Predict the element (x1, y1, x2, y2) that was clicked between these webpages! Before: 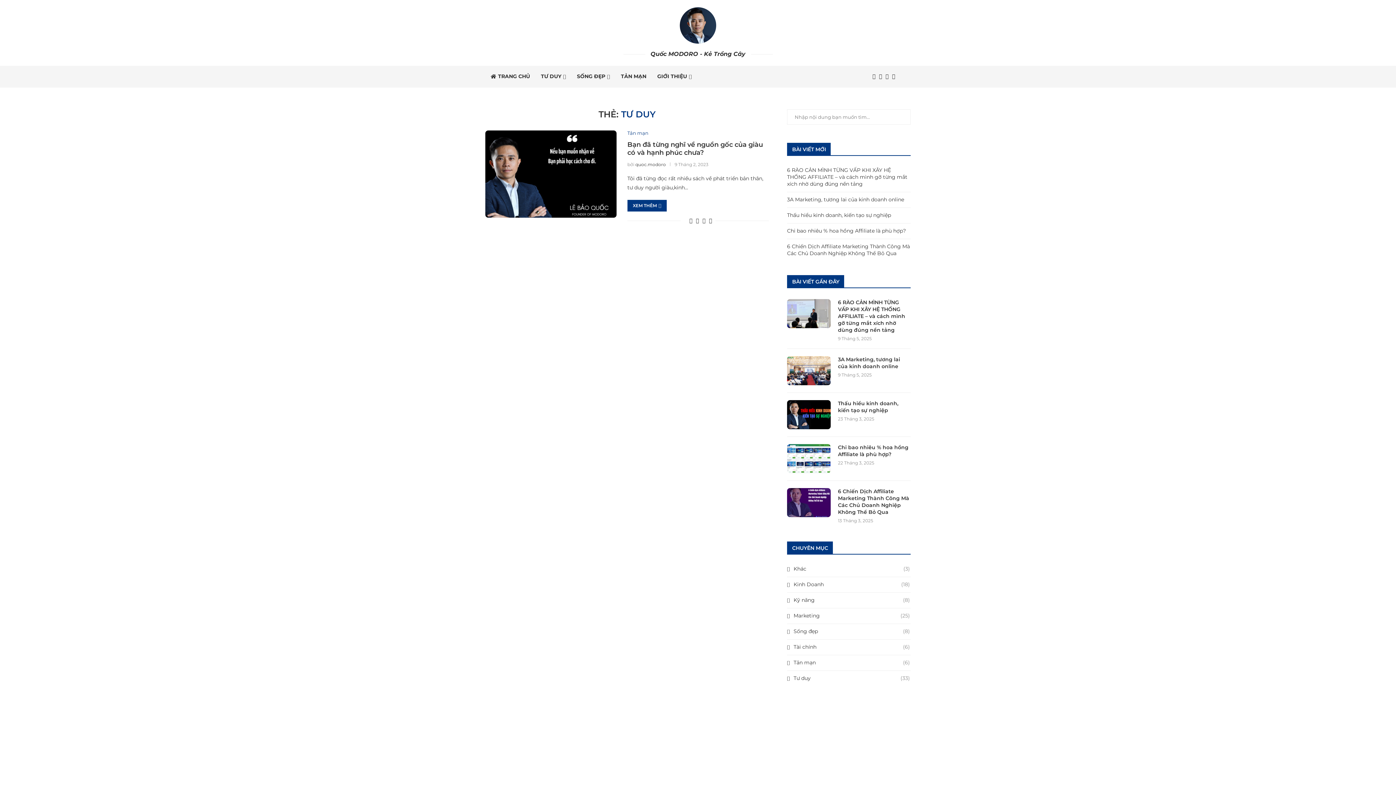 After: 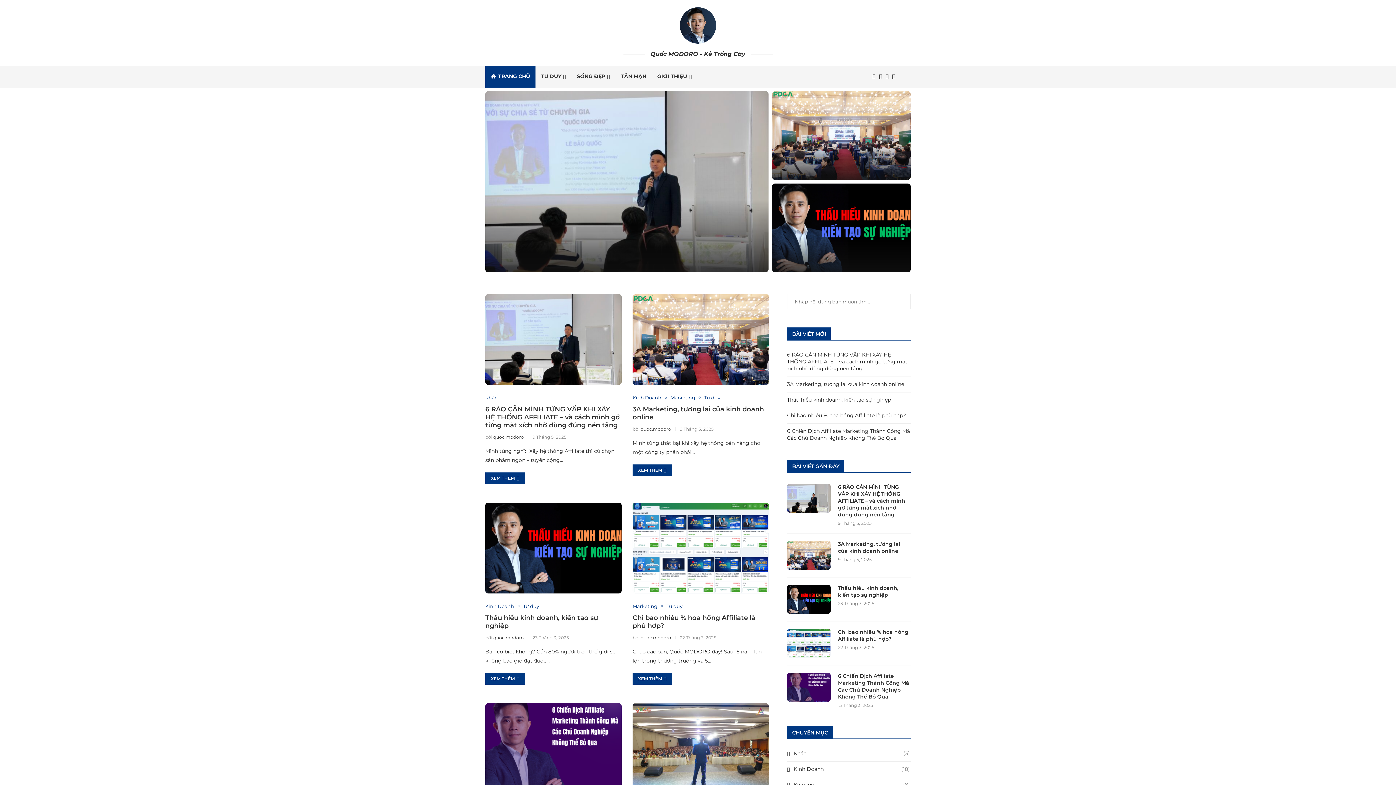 Action: label: TRANG CHỦ bbox: (485, 65, 535, 87)